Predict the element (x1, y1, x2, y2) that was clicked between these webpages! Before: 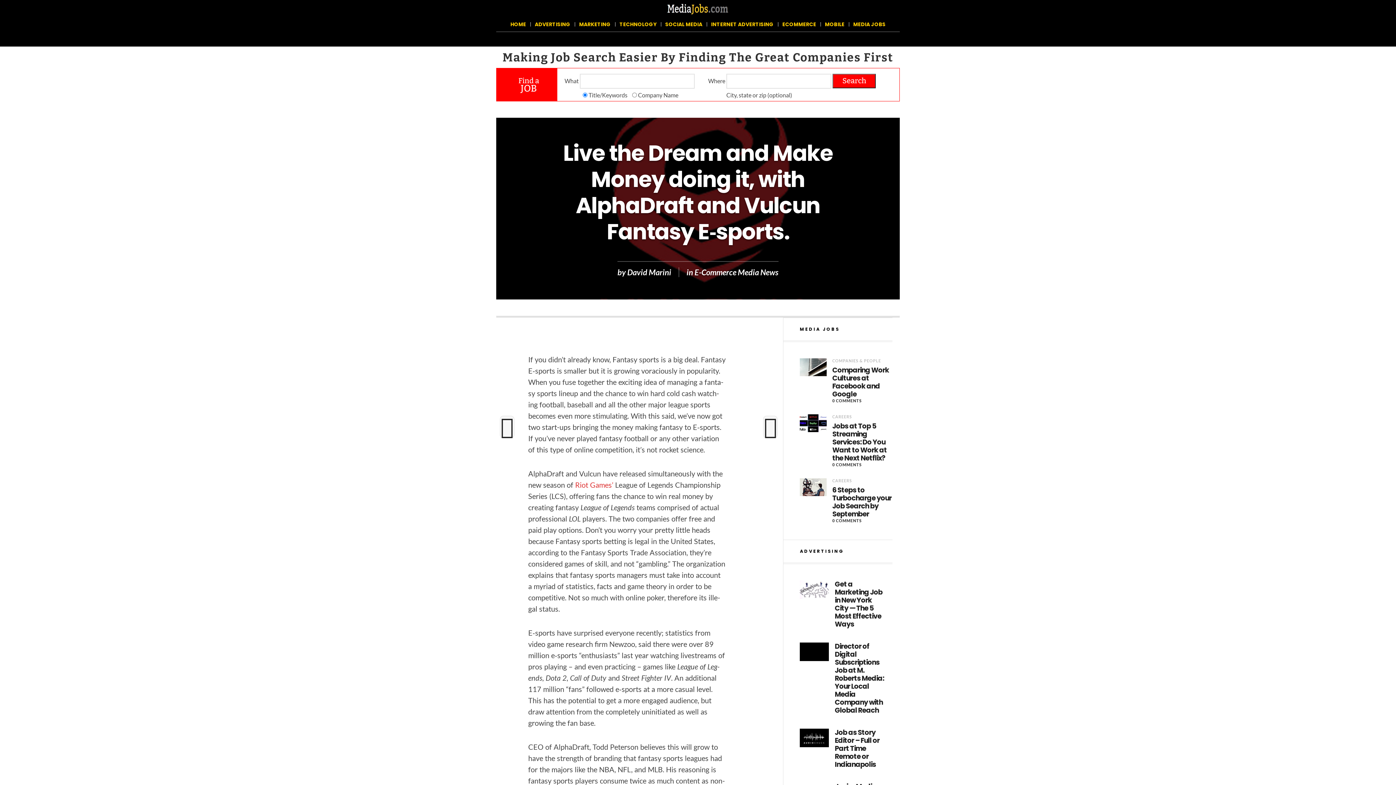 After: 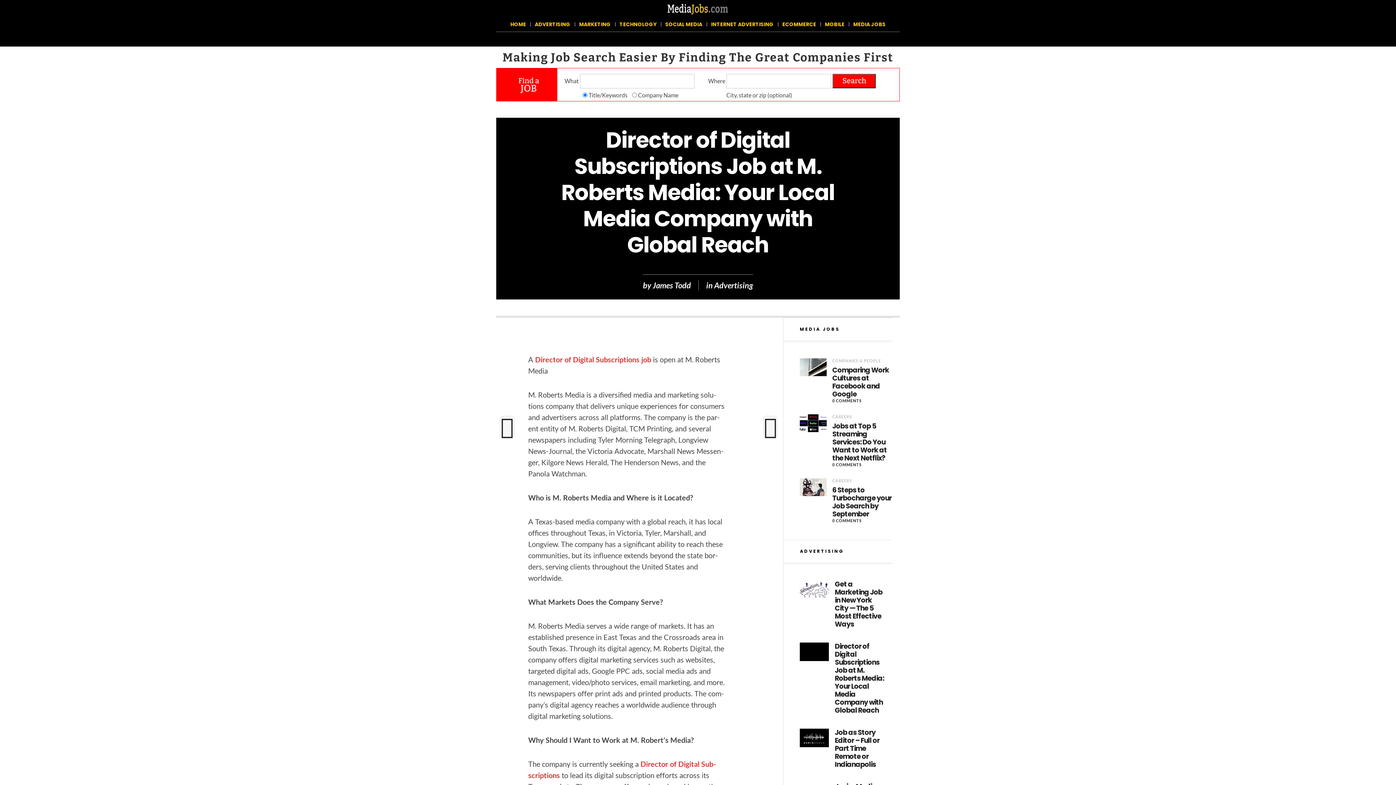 Action: bbox: (835, 642, 885, 714) label: Director of Digital Subscriptions Job at M. Roberts Media: Your Local Media Company with Global Reach